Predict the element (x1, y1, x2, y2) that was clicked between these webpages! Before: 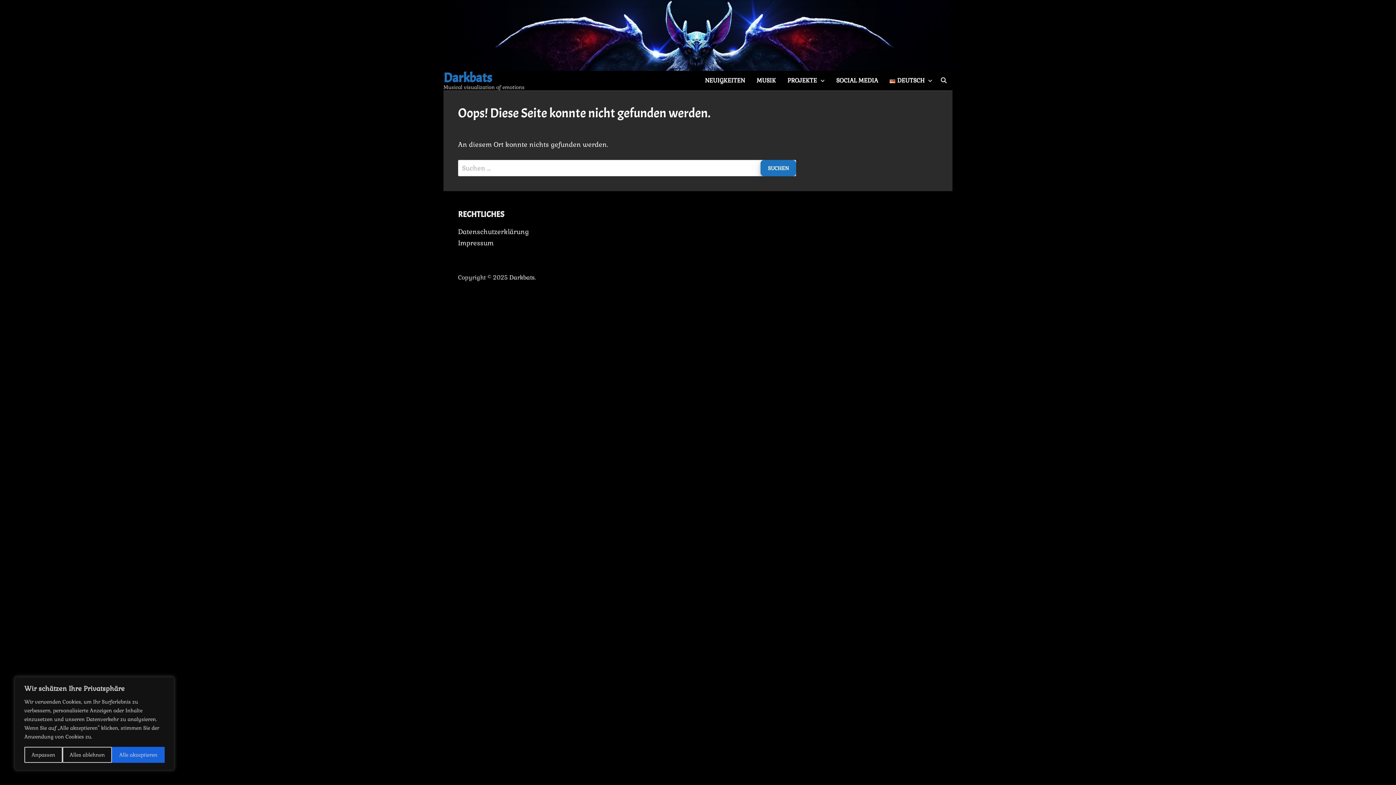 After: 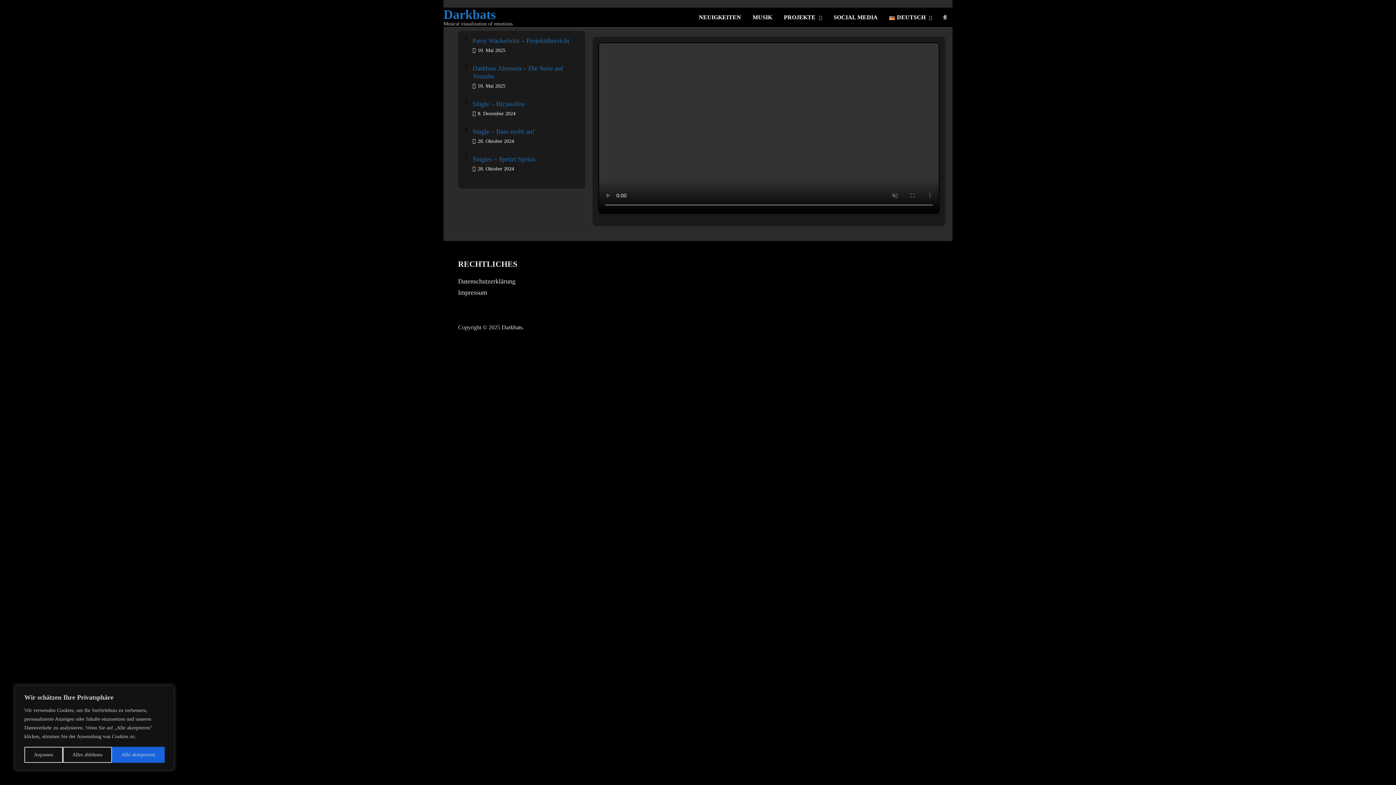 Action: bbox: (509, 273, 534, 281) label: Darkbats